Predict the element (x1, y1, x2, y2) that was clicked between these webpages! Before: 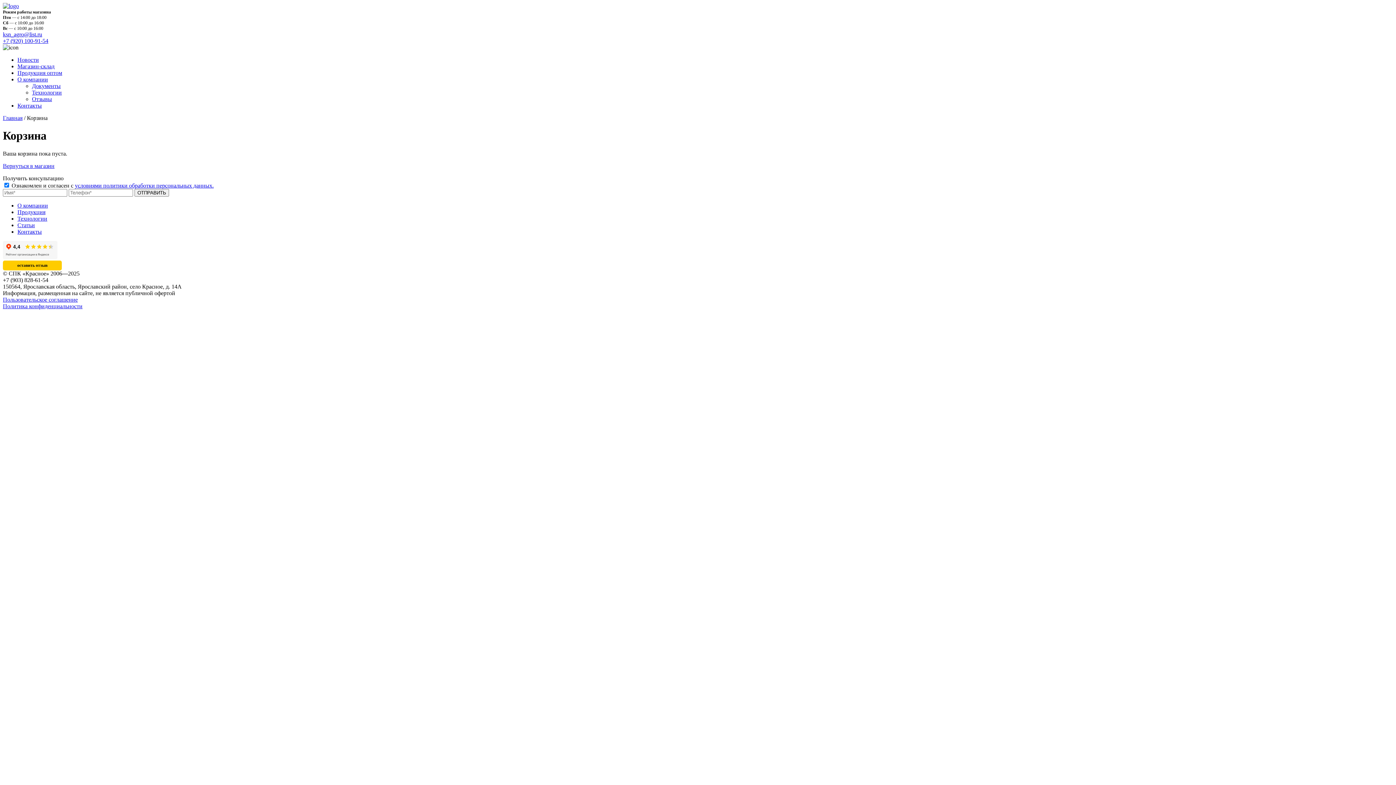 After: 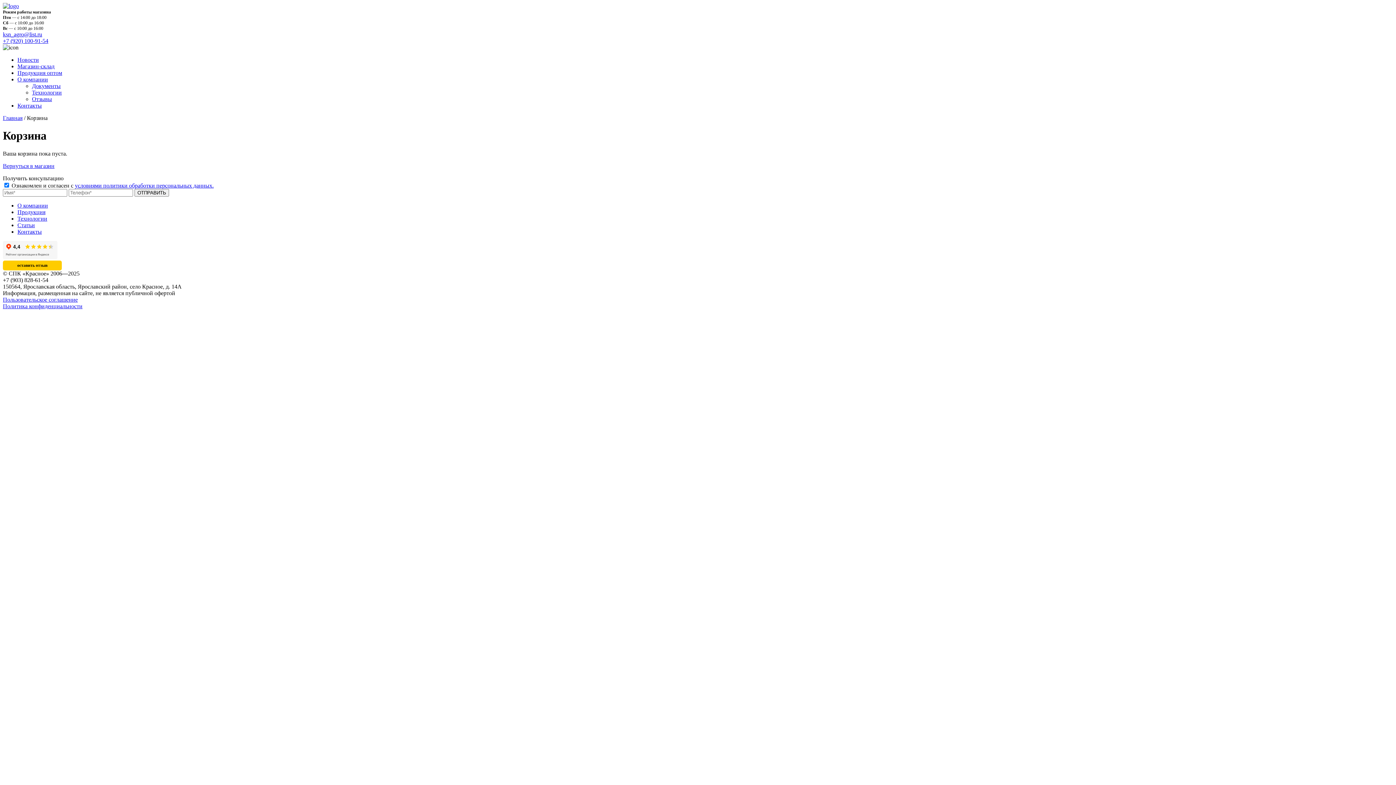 Action: bbox: (2, 31, 42, 37) label: ksn_agro@list.ru